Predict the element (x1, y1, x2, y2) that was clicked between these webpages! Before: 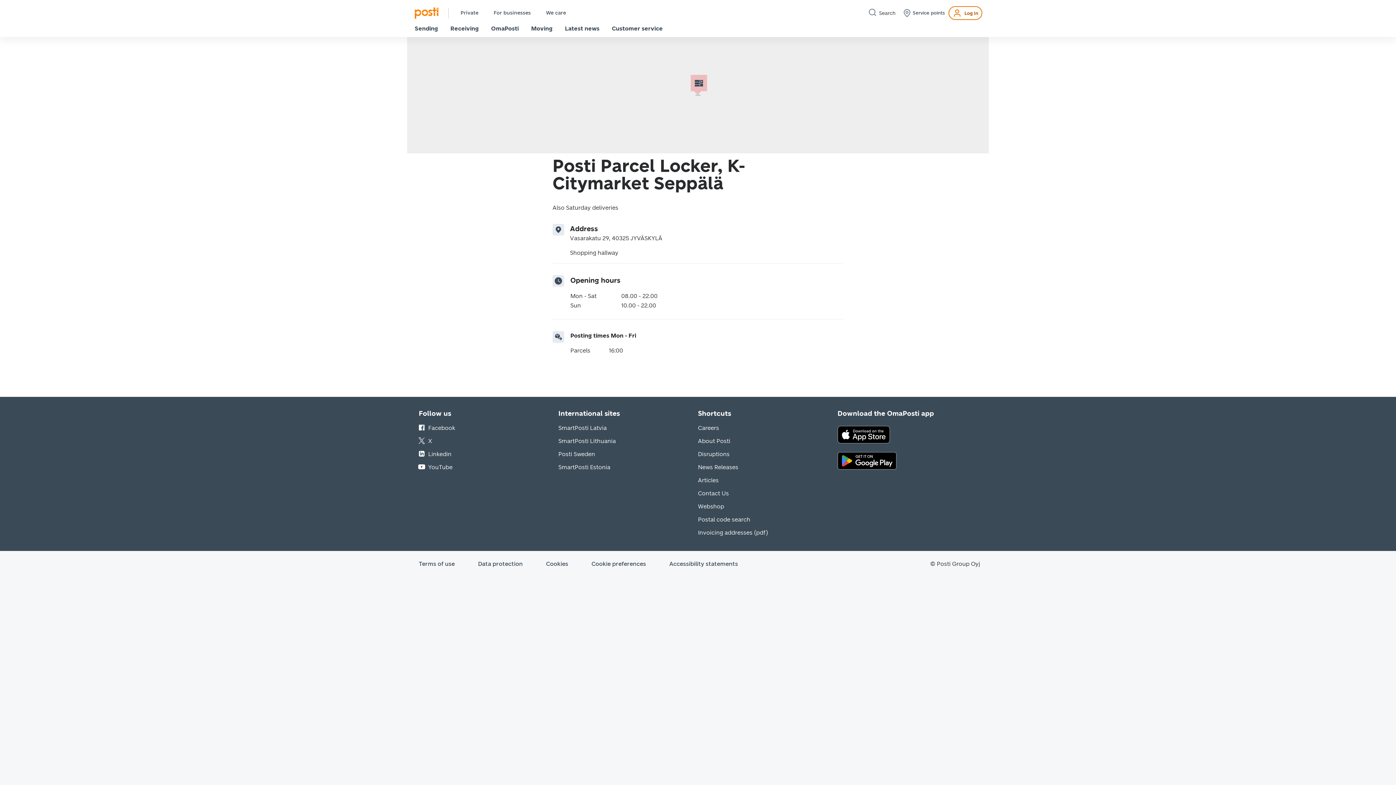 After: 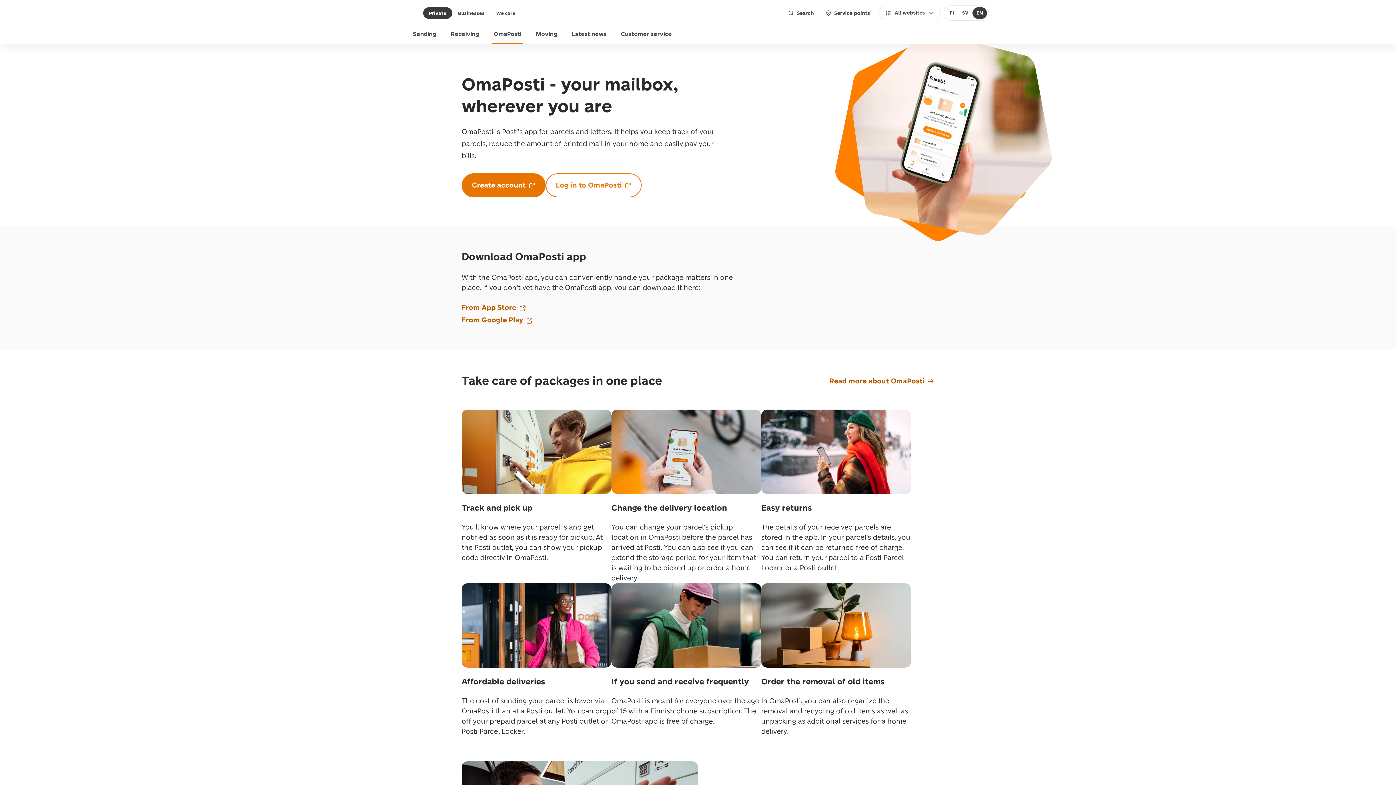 Action: bbox: (485, 23, 525, 34) label: OmaPosti